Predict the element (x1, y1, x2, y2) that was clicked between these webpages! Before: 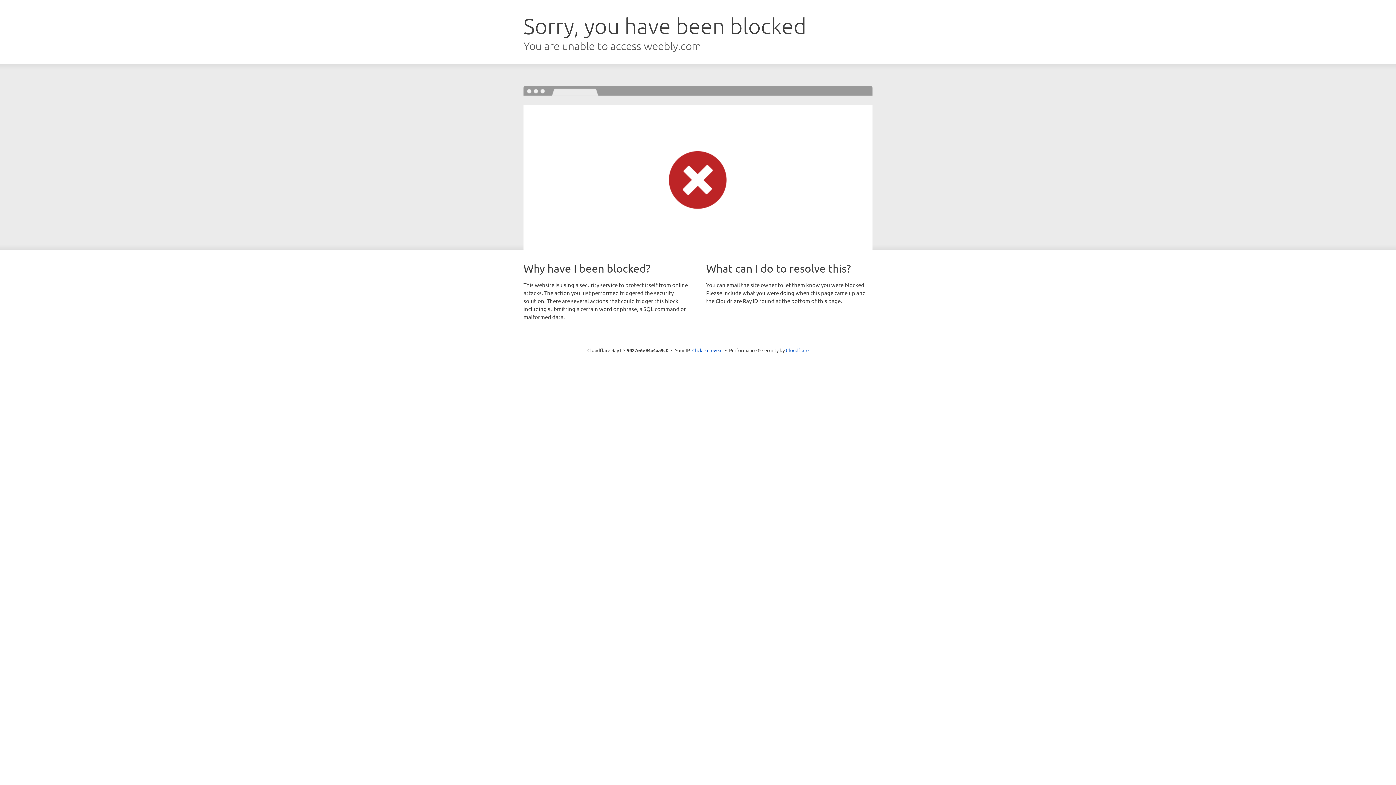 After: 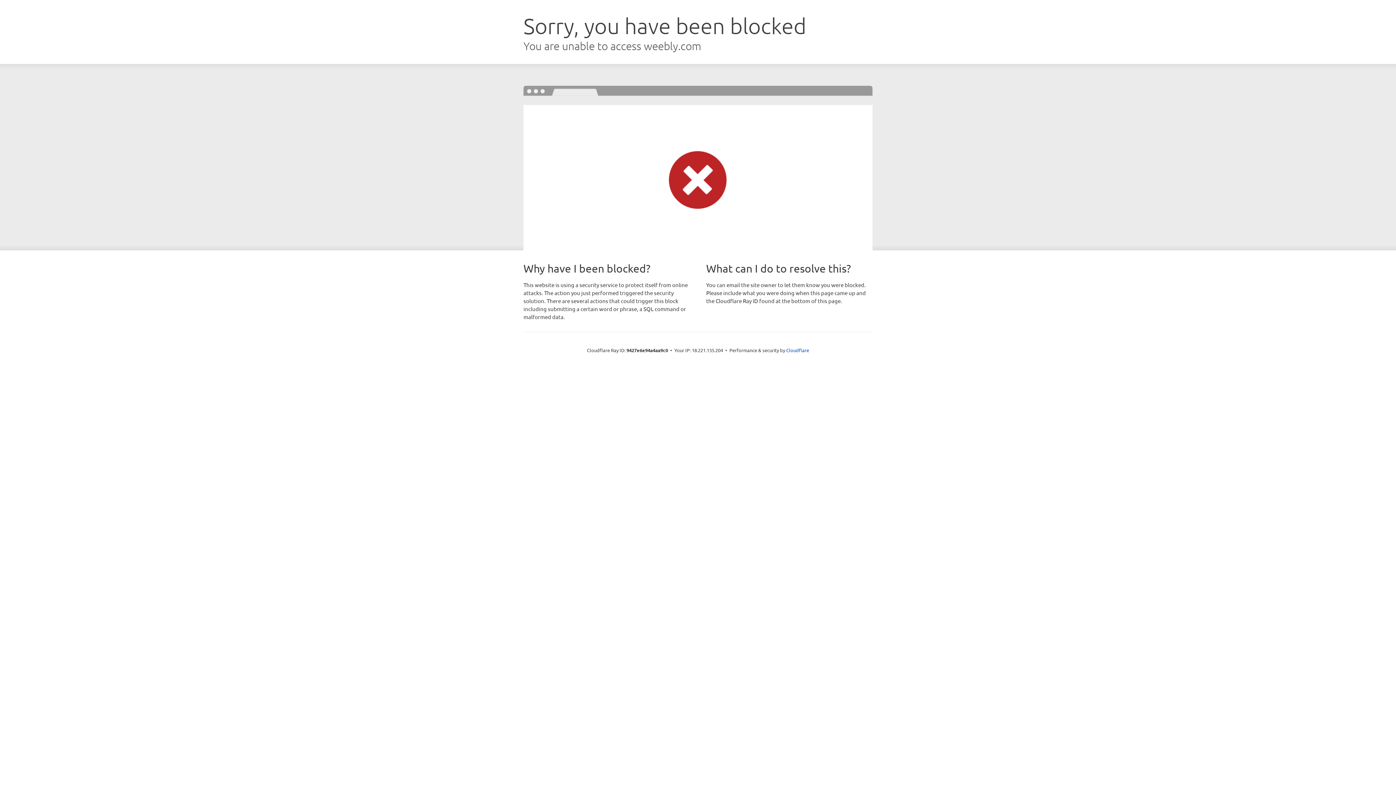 Action: label: Click to reveal bbox: (692, 346, 722, 353)